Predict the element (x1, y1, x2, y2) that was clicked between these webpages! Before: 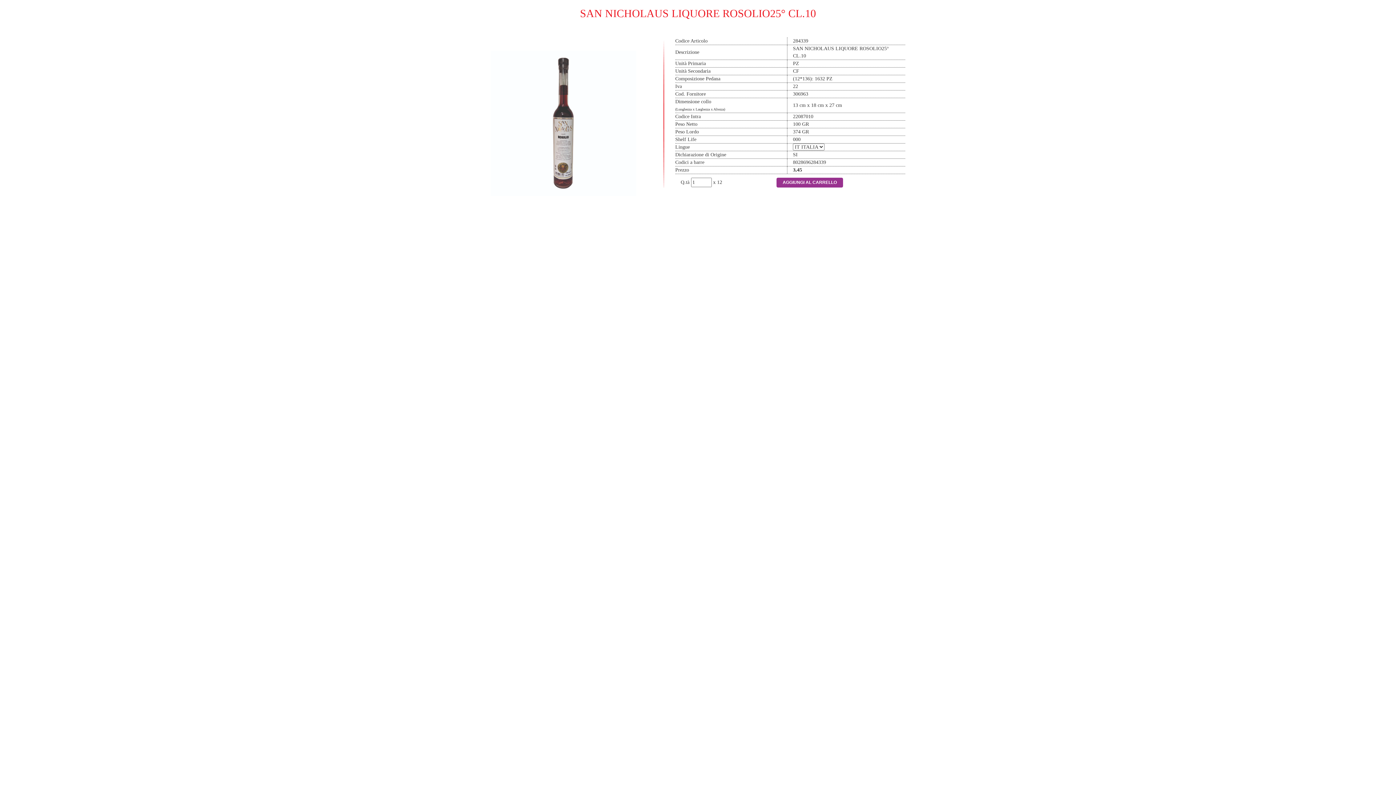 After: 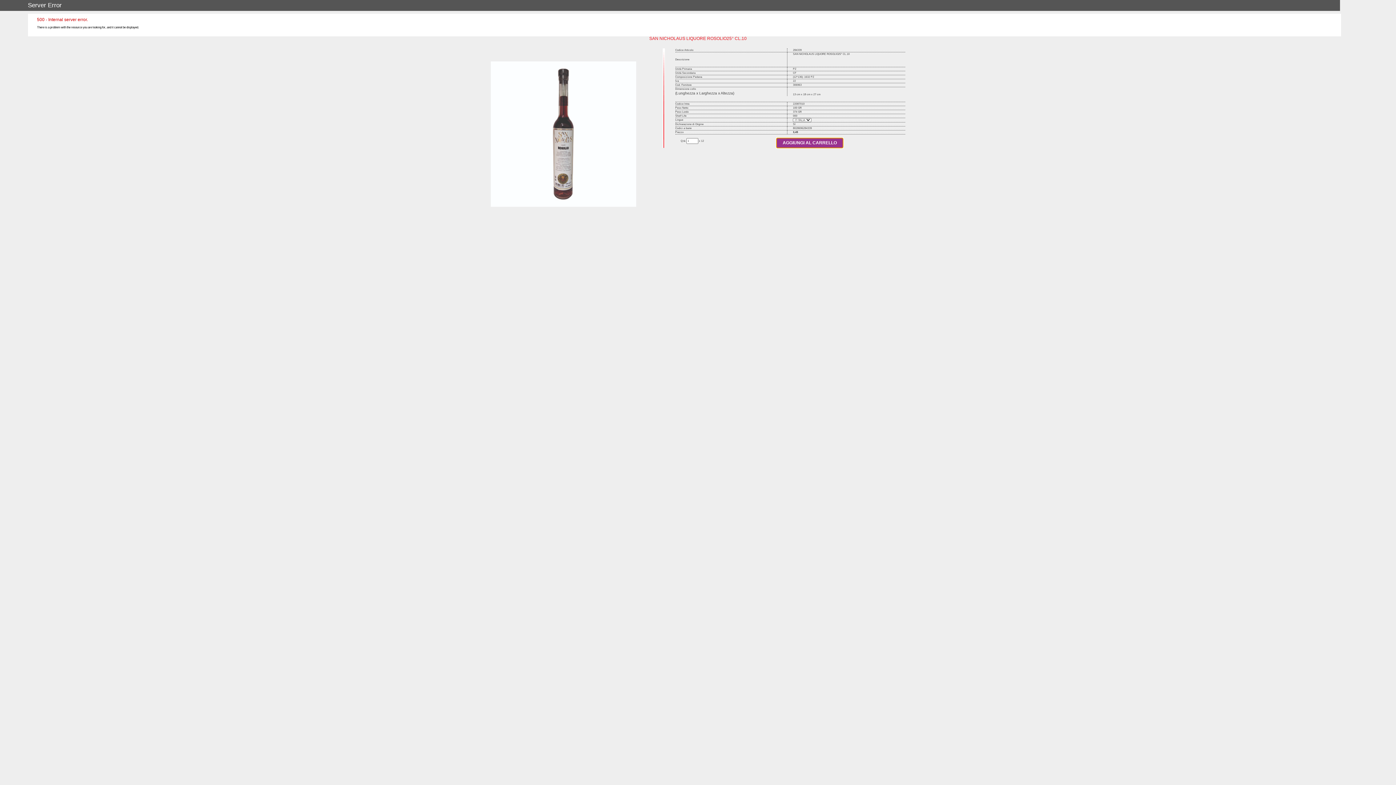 Action: bbox: (776, 177, 843, 187) label: AGGIUNGI AL CARRELLO